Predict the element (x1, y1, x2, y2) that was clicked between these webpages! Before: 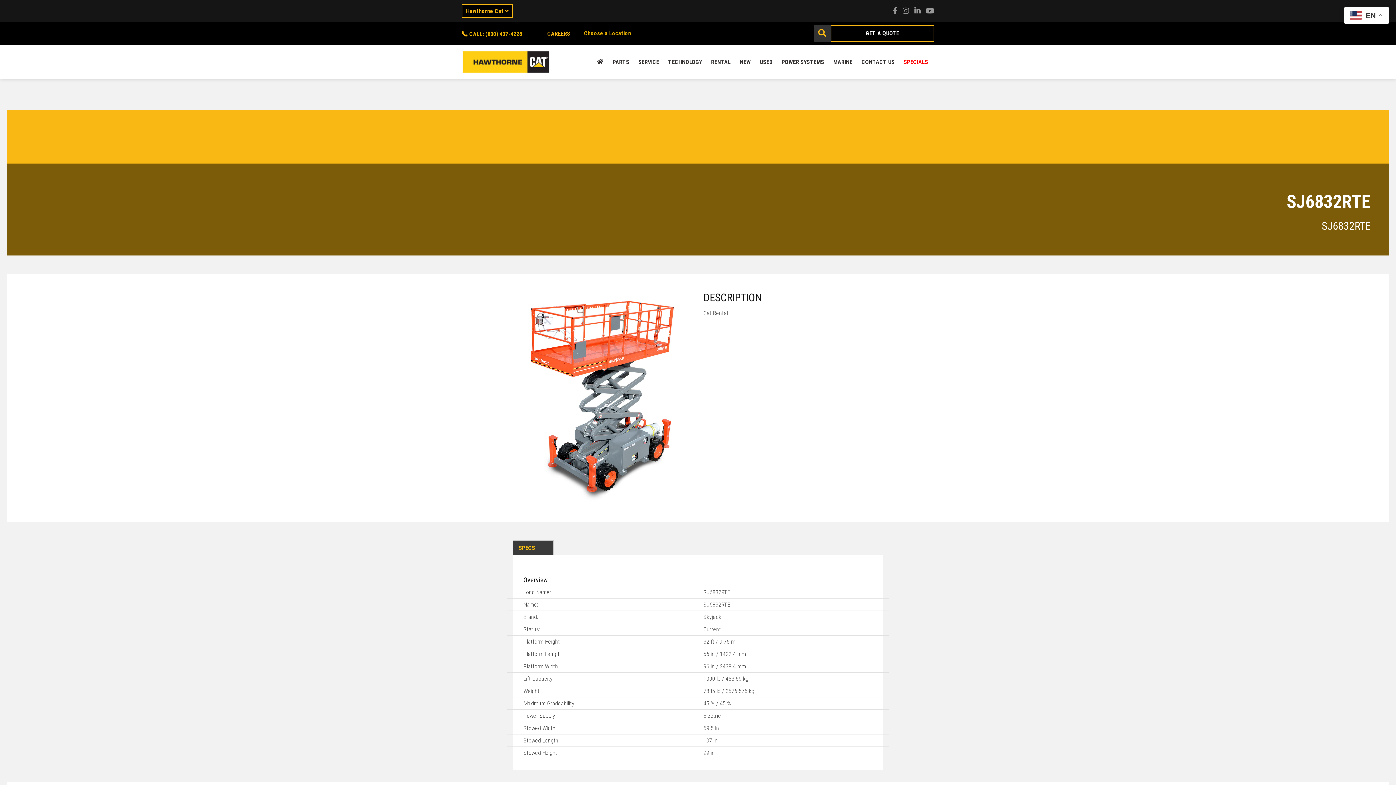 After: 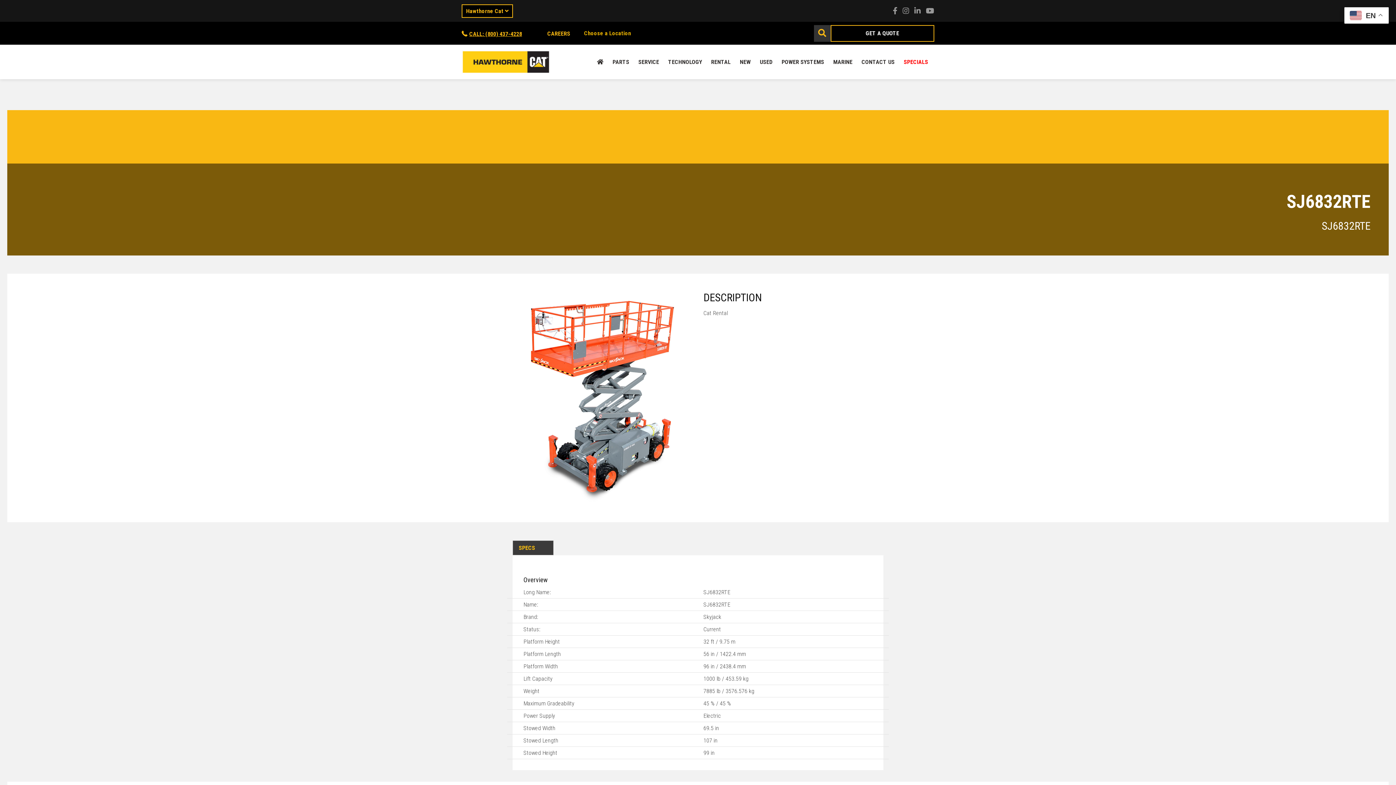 Action: bbox: (469, 29, 522, 38) label: CALL: (800) 437-4228